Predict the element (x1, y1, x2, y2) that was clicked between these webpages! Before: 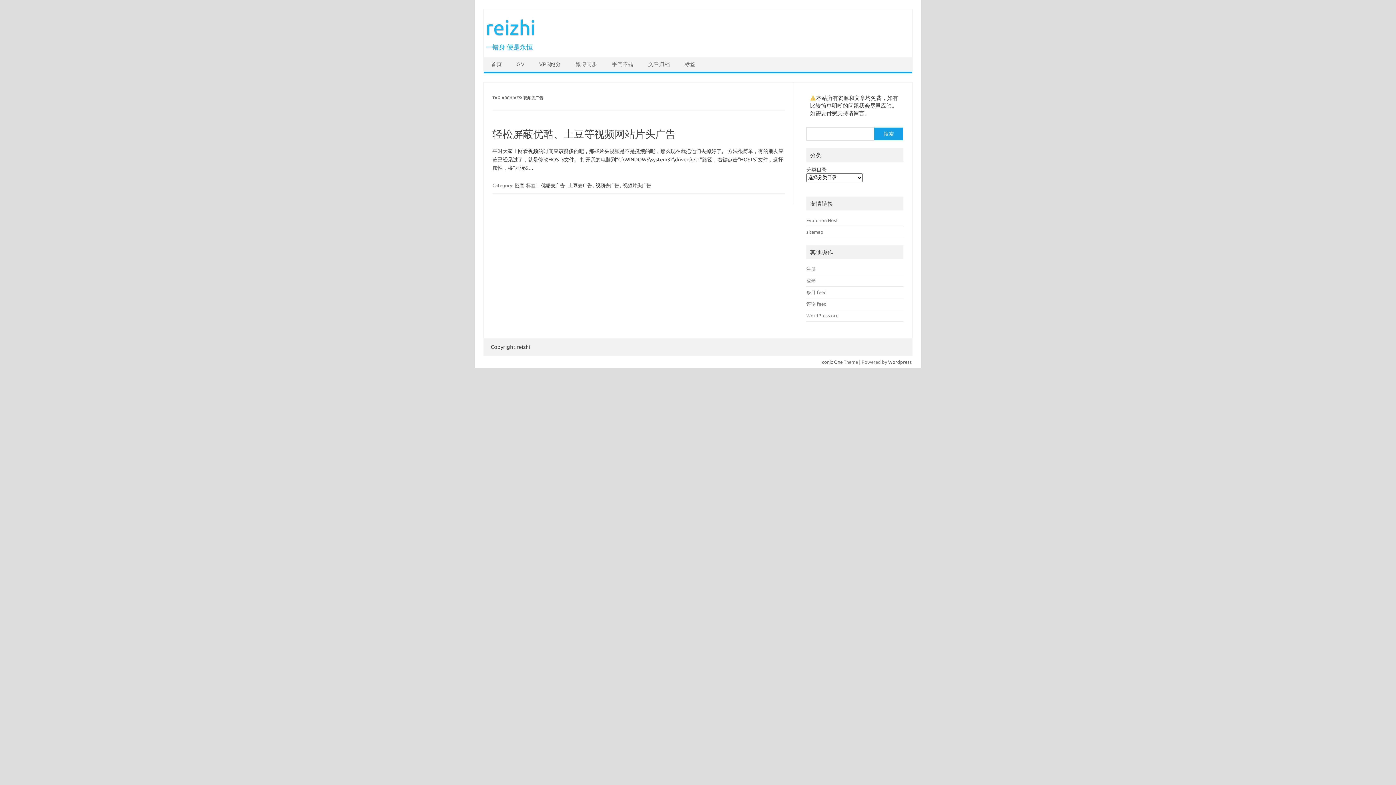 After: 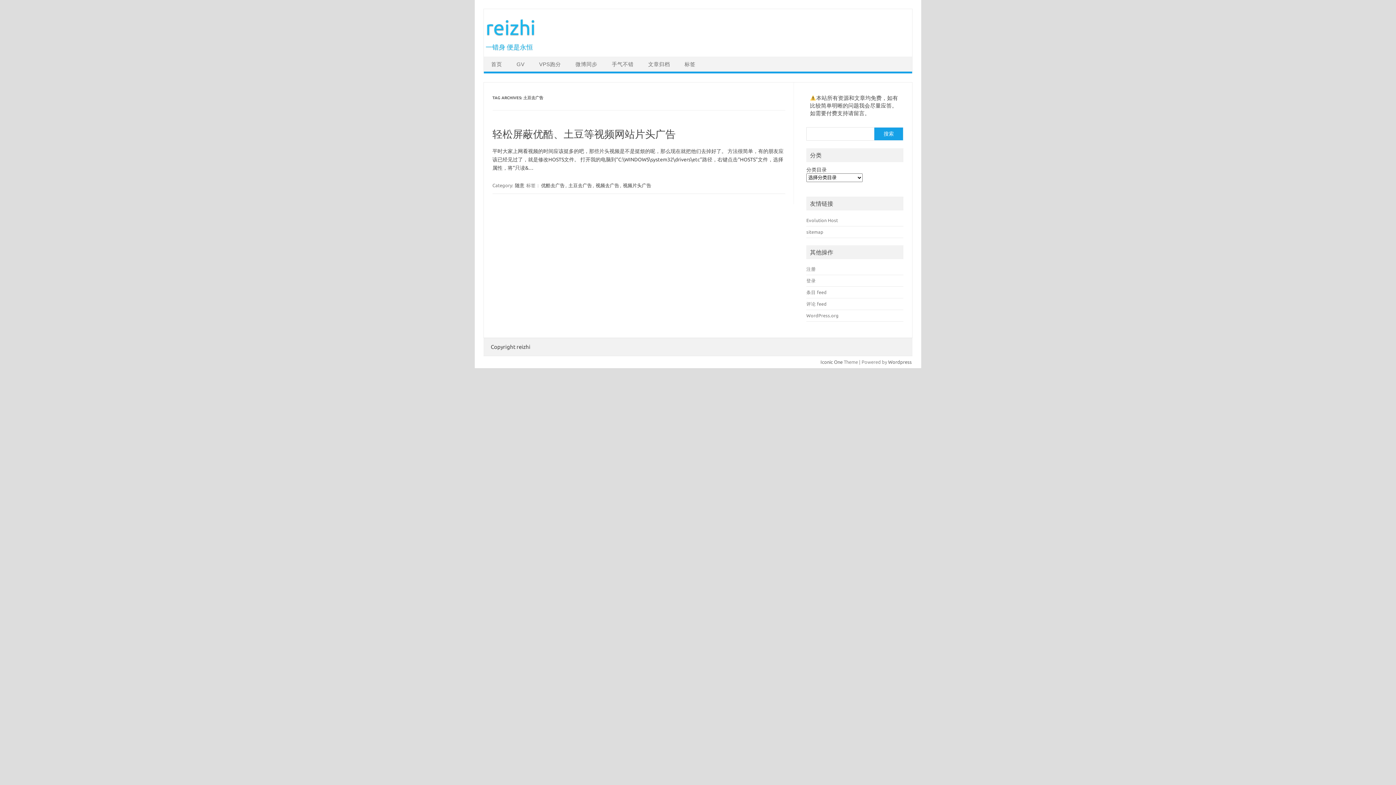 Action: label: 土豆去广告 bbox: (567, 182, 592, 188)